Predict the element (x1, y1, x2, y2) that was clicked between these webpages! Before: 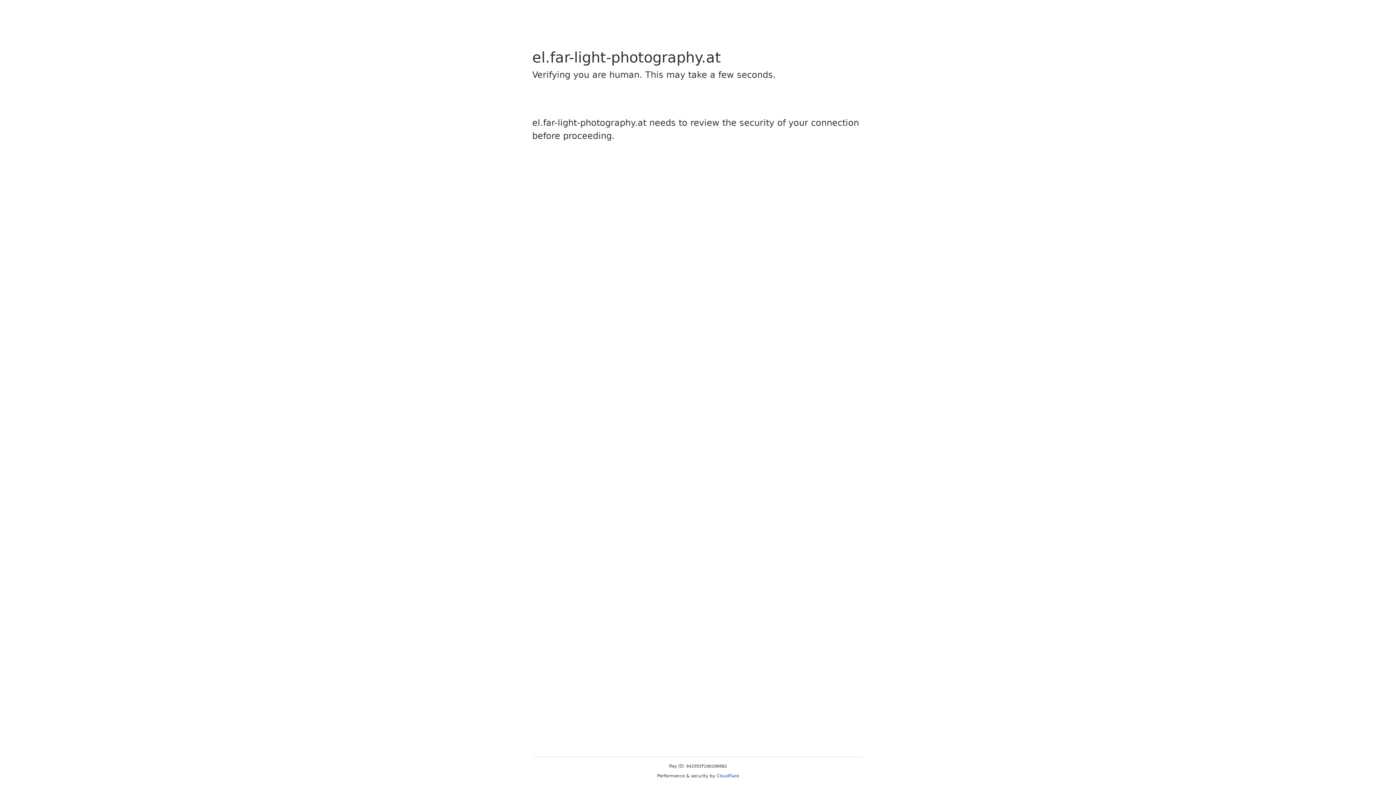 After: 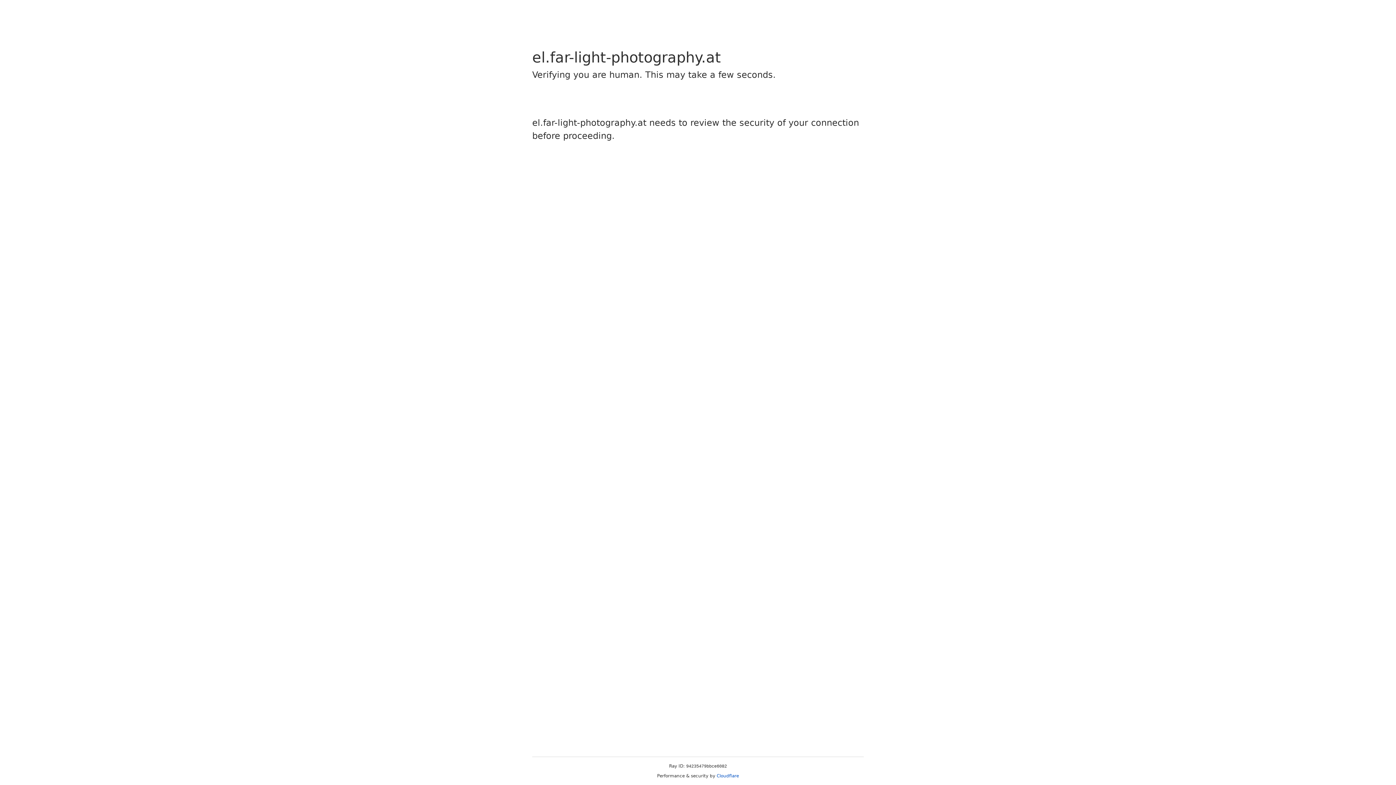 Action: label: Cloudflare bbox: (716, 773, 739, 778)